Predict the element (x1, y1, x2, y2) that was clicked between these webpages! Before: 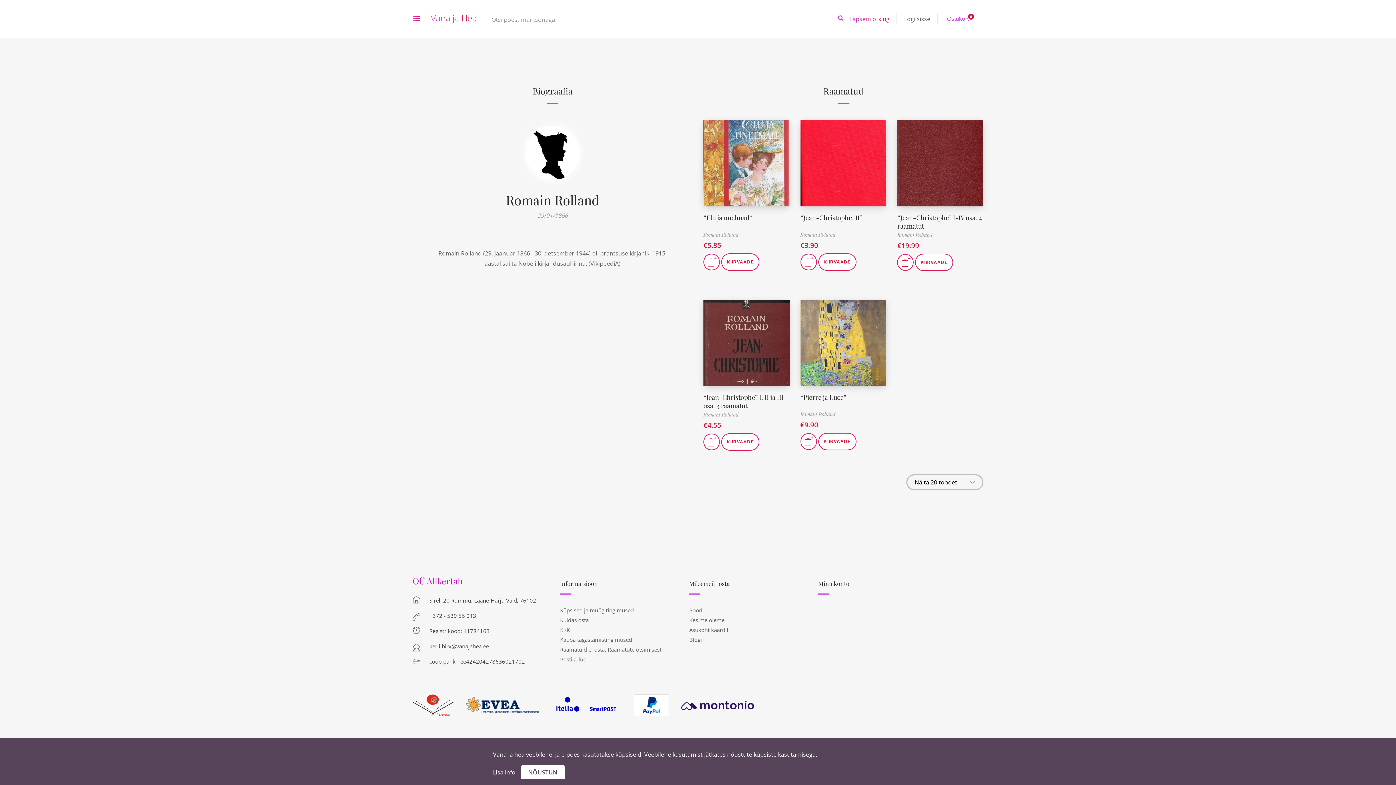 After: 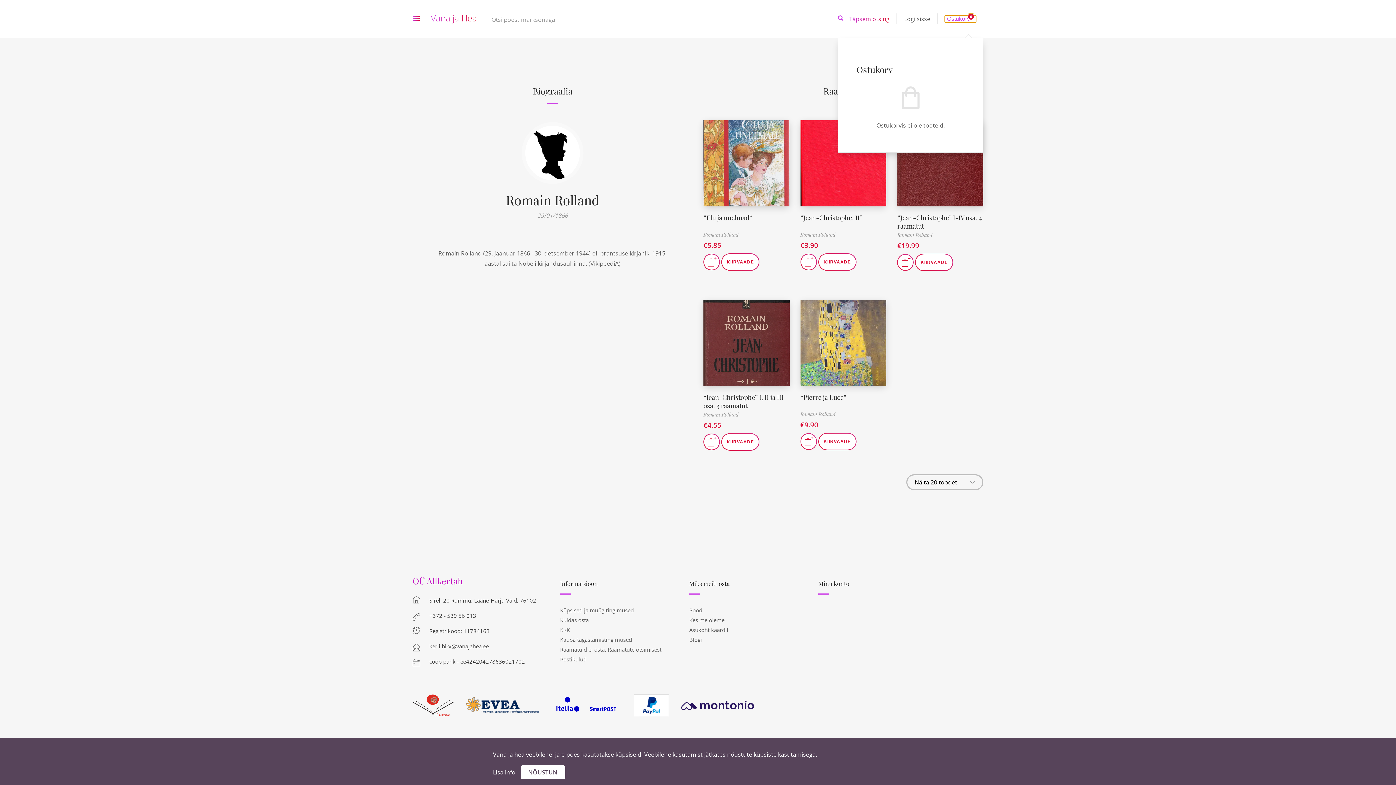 Action: bbox: (945, 15, 976, 22) label: Ostukorv
0